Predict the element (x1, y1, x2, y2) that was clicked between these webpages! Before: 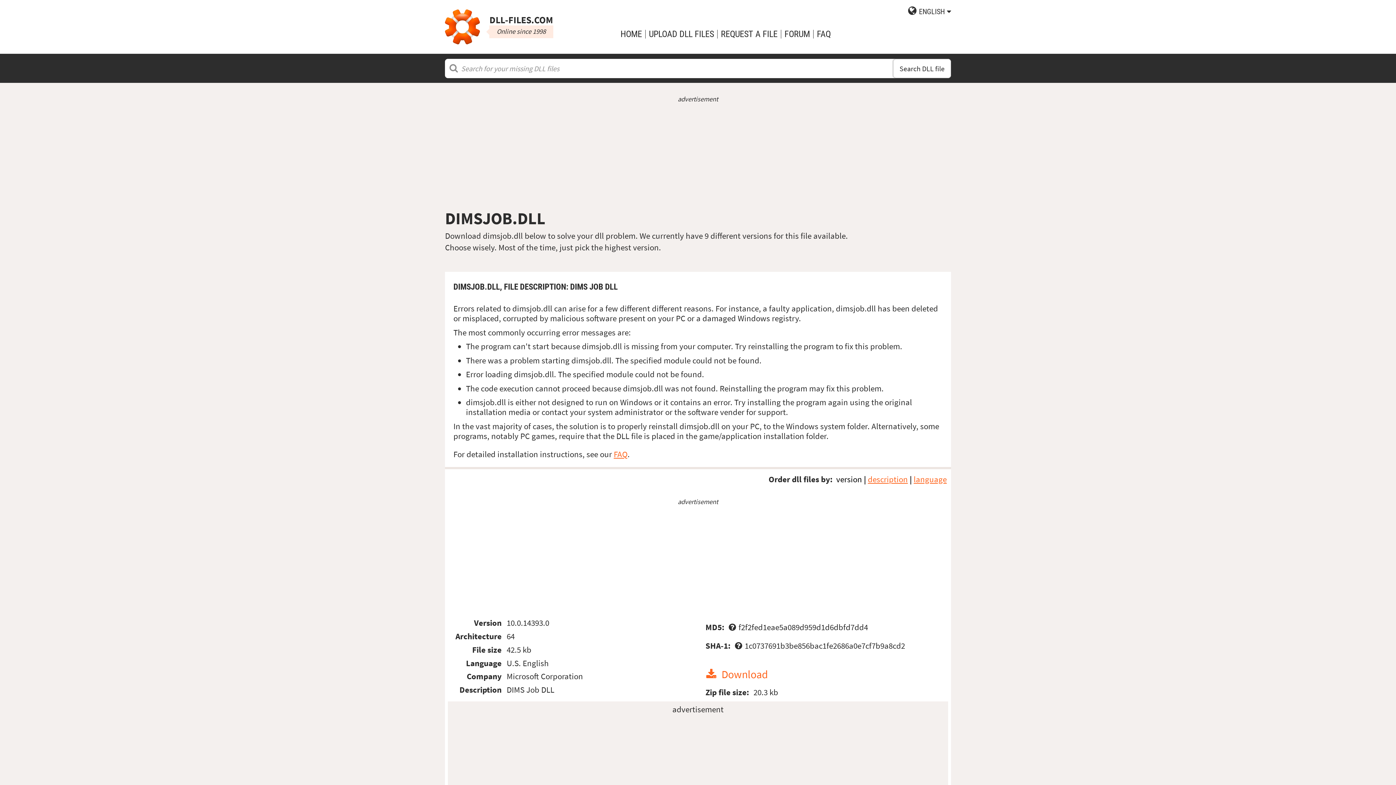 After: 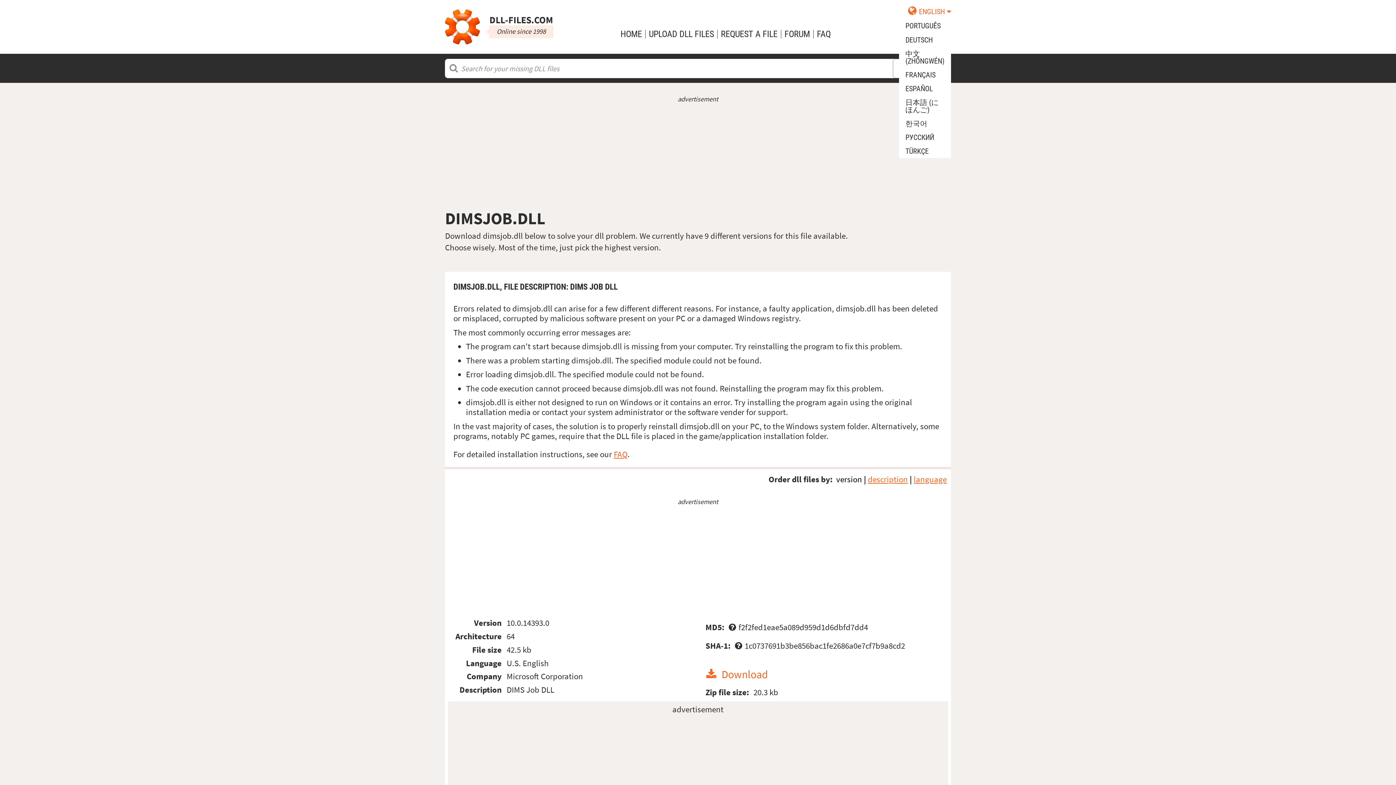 Action: label: ENGLISH bbox: (908, 2, 951, 19)